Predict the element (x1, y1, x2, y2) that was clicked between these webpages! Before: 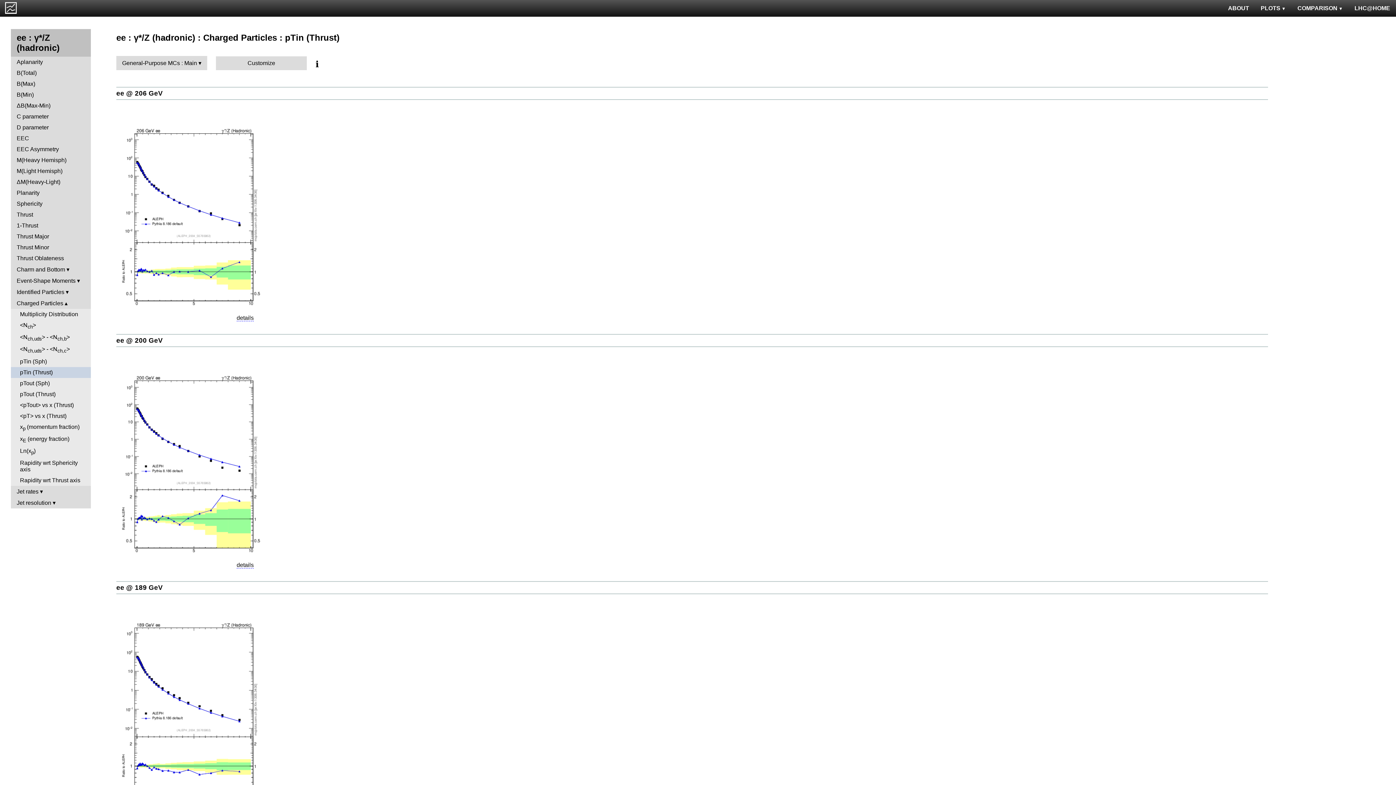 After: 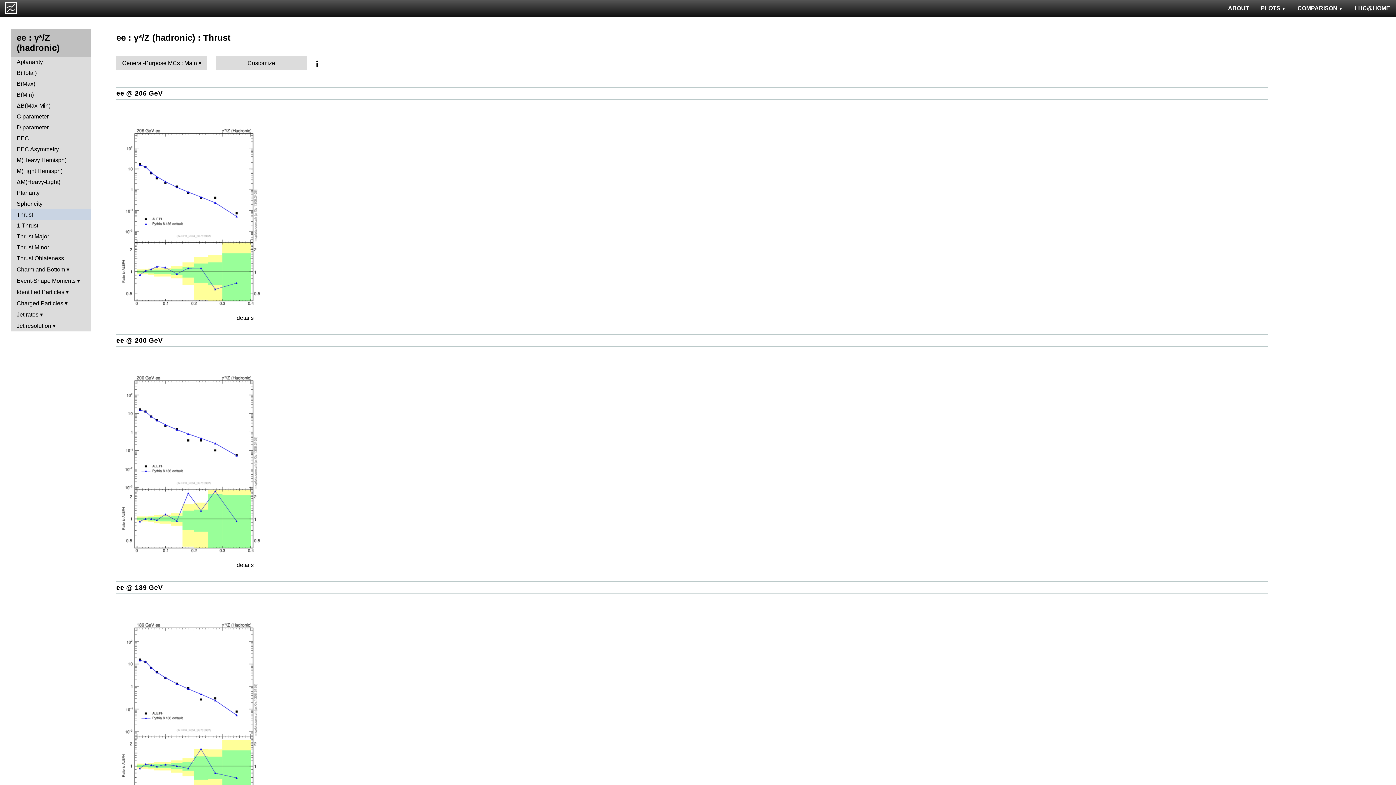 Action: label: Thrust bbox: (10, 209, 90, 220)